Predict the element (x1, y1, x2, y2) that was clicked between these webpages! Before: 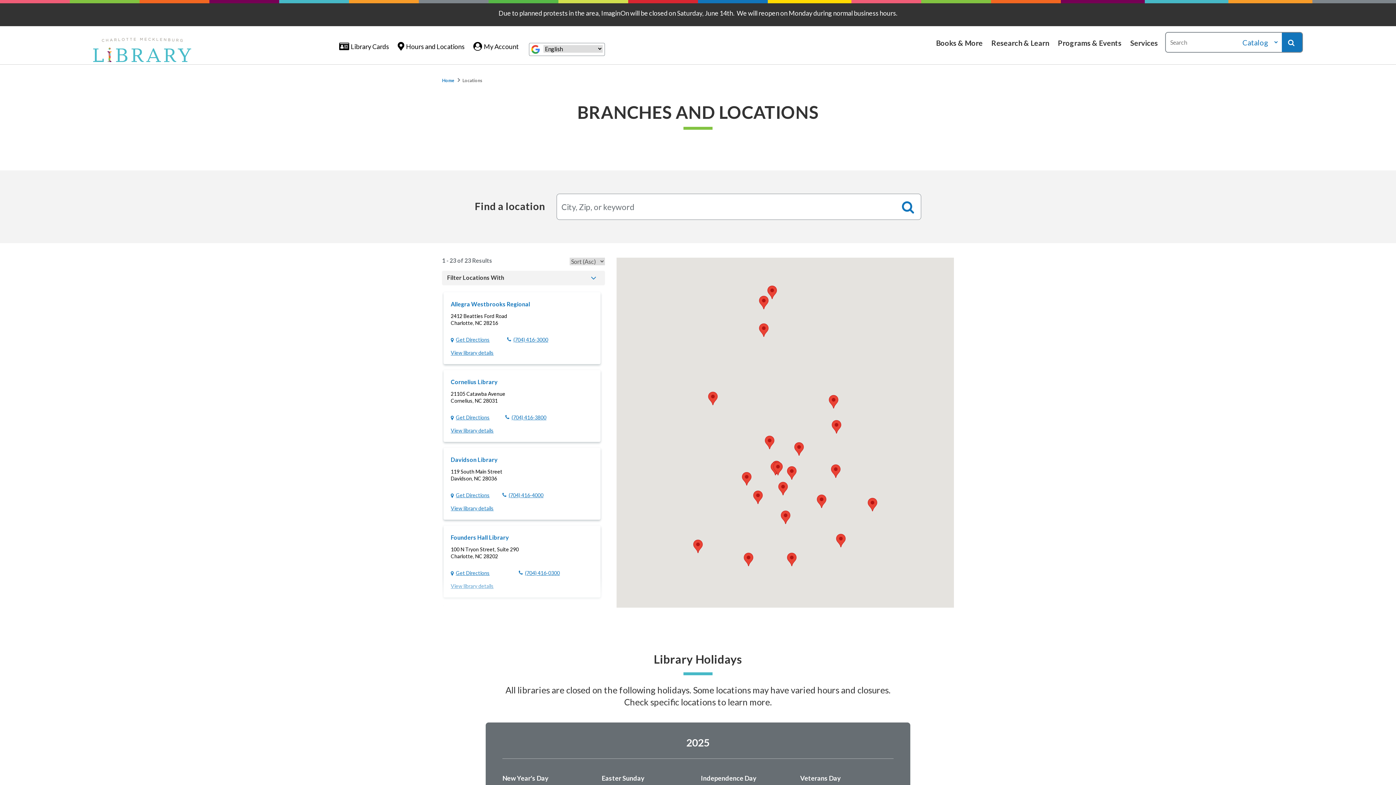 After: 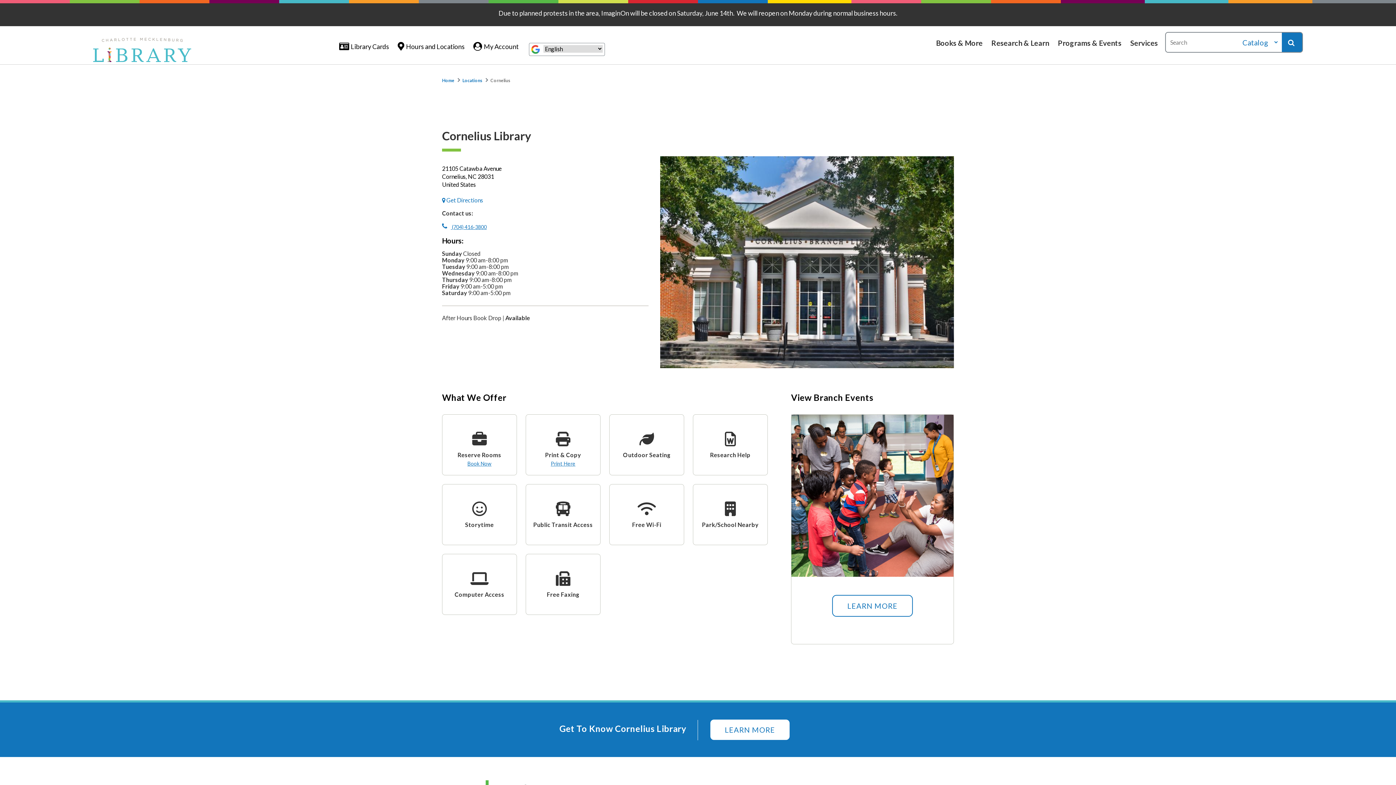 Action: bbox: (450, 426, 493, 434) label: View library details